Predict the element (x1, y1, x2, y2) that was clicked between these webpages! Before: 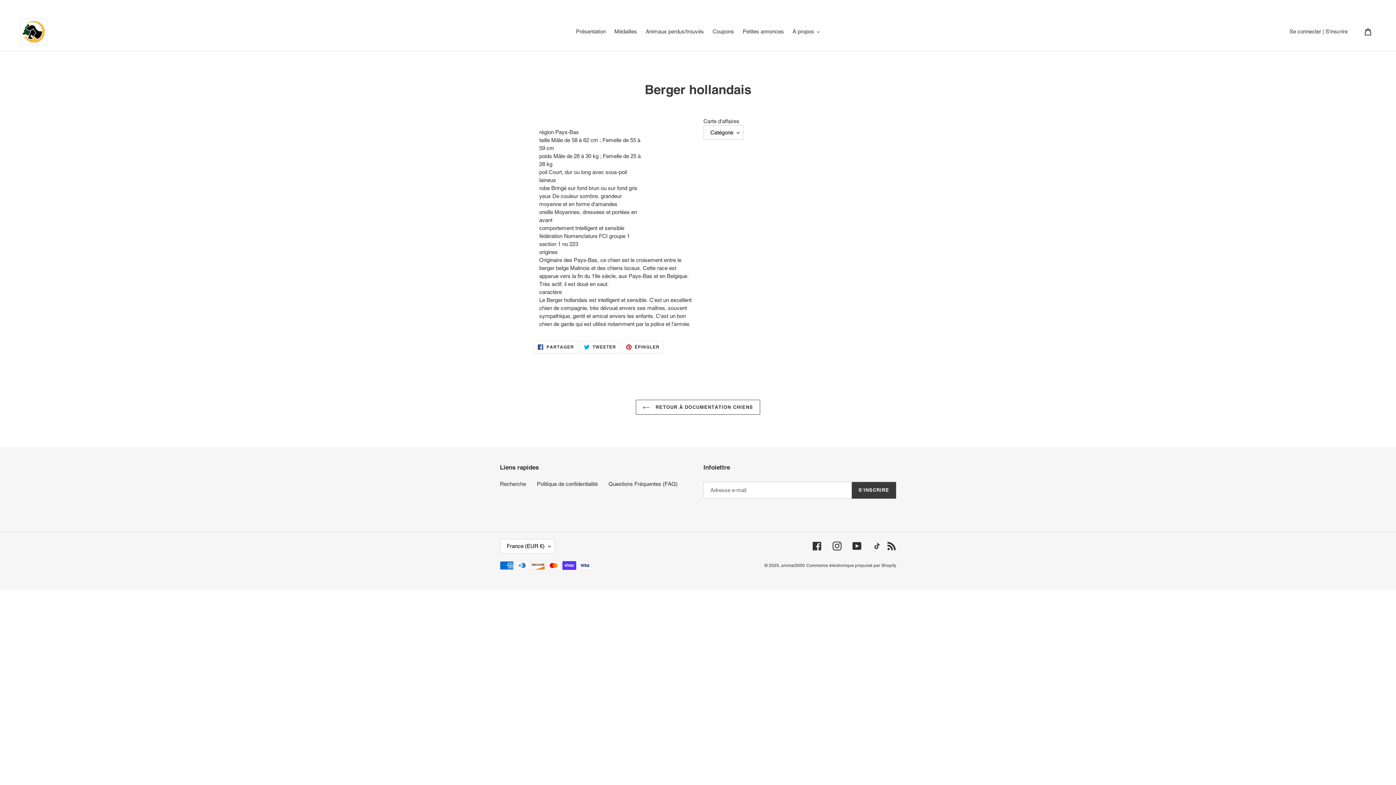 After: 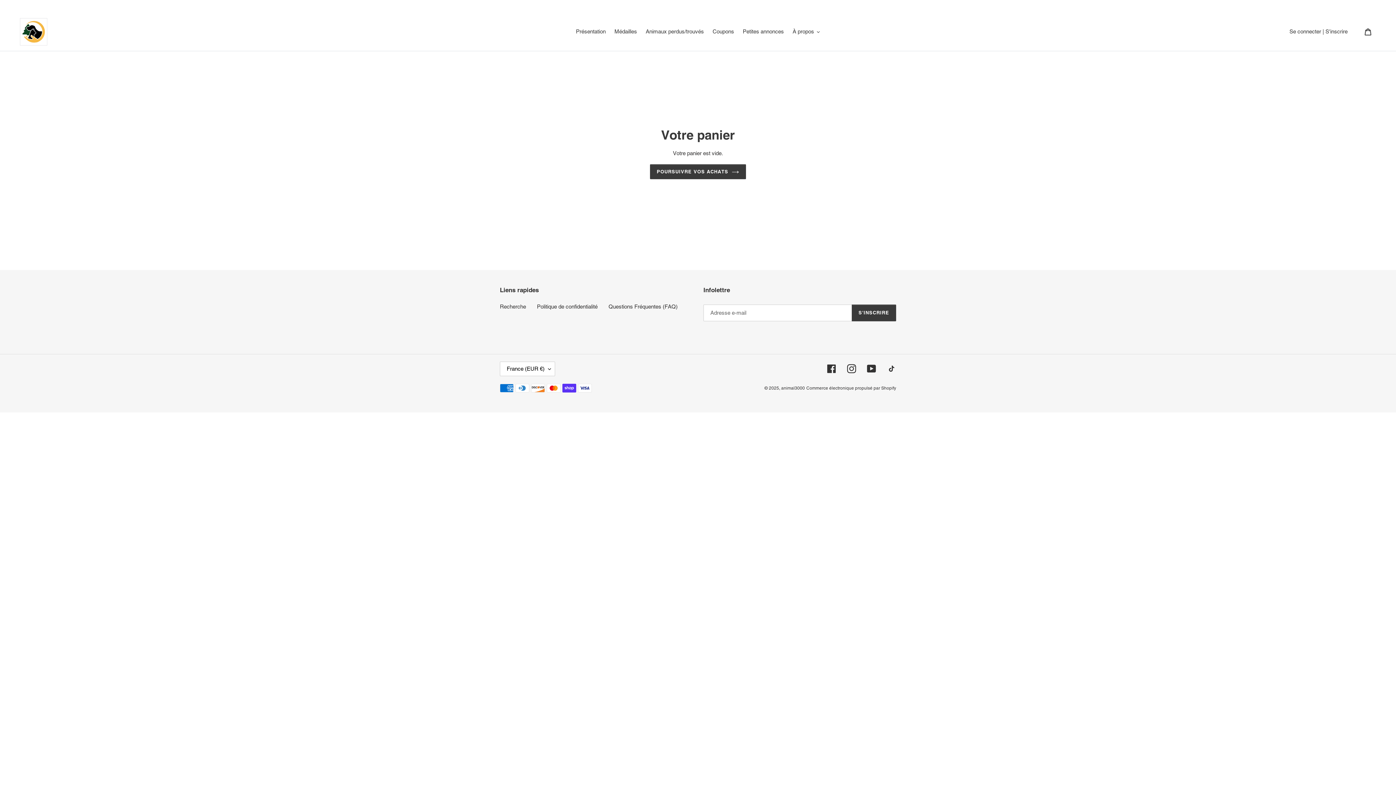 Action: label: Panier bbox: (1360, 24, 1376, 39)